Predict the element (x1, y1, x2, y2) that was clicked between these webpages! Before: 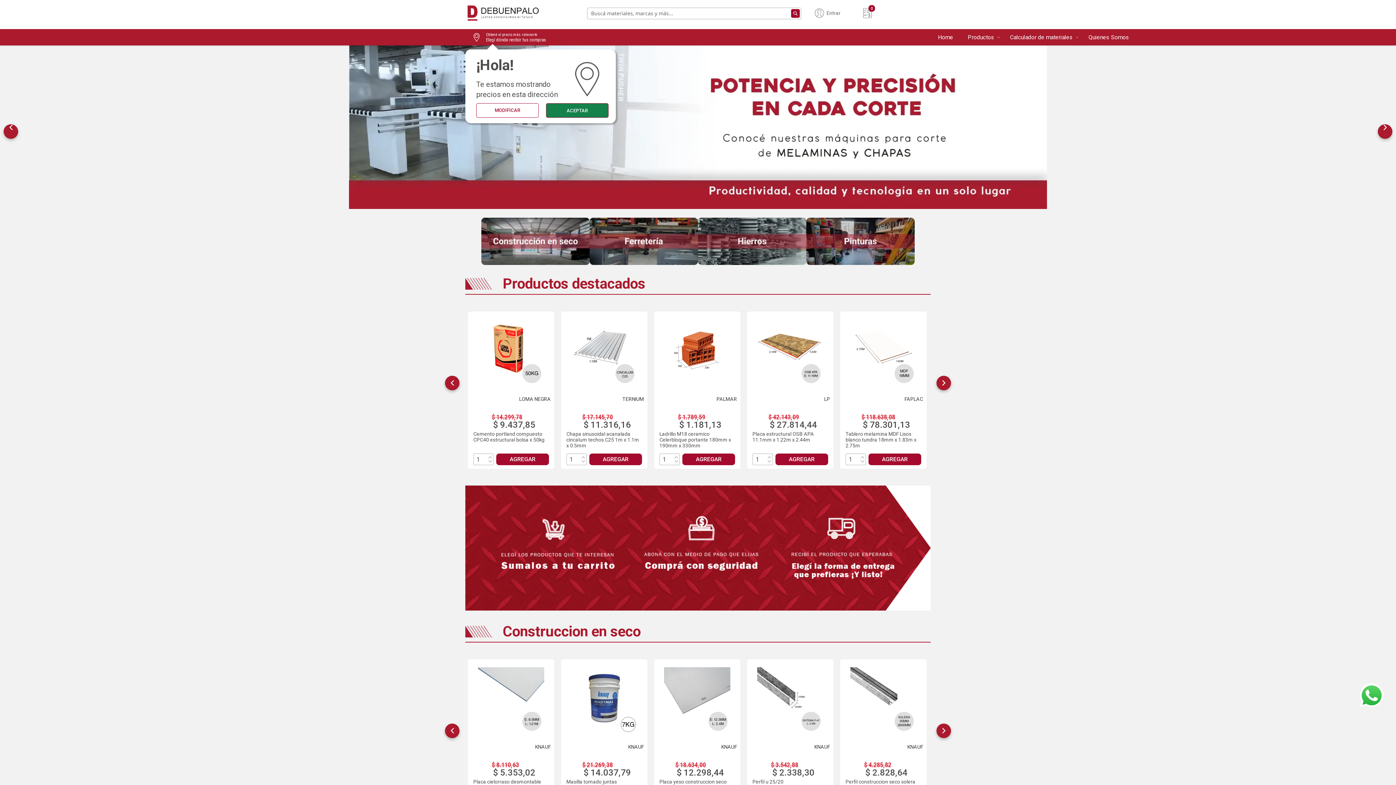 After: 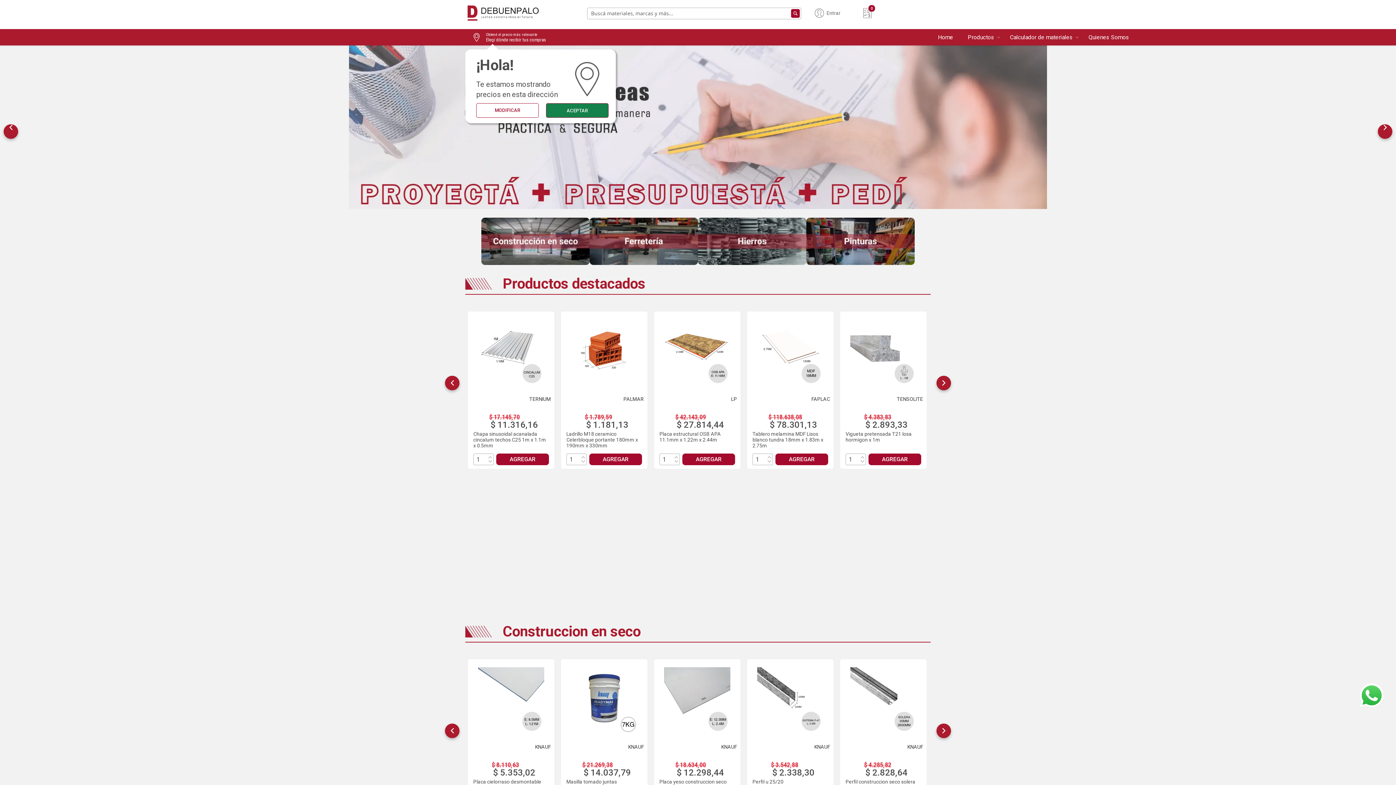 Action: label: Next bbox: (936, 375, 951, 390)